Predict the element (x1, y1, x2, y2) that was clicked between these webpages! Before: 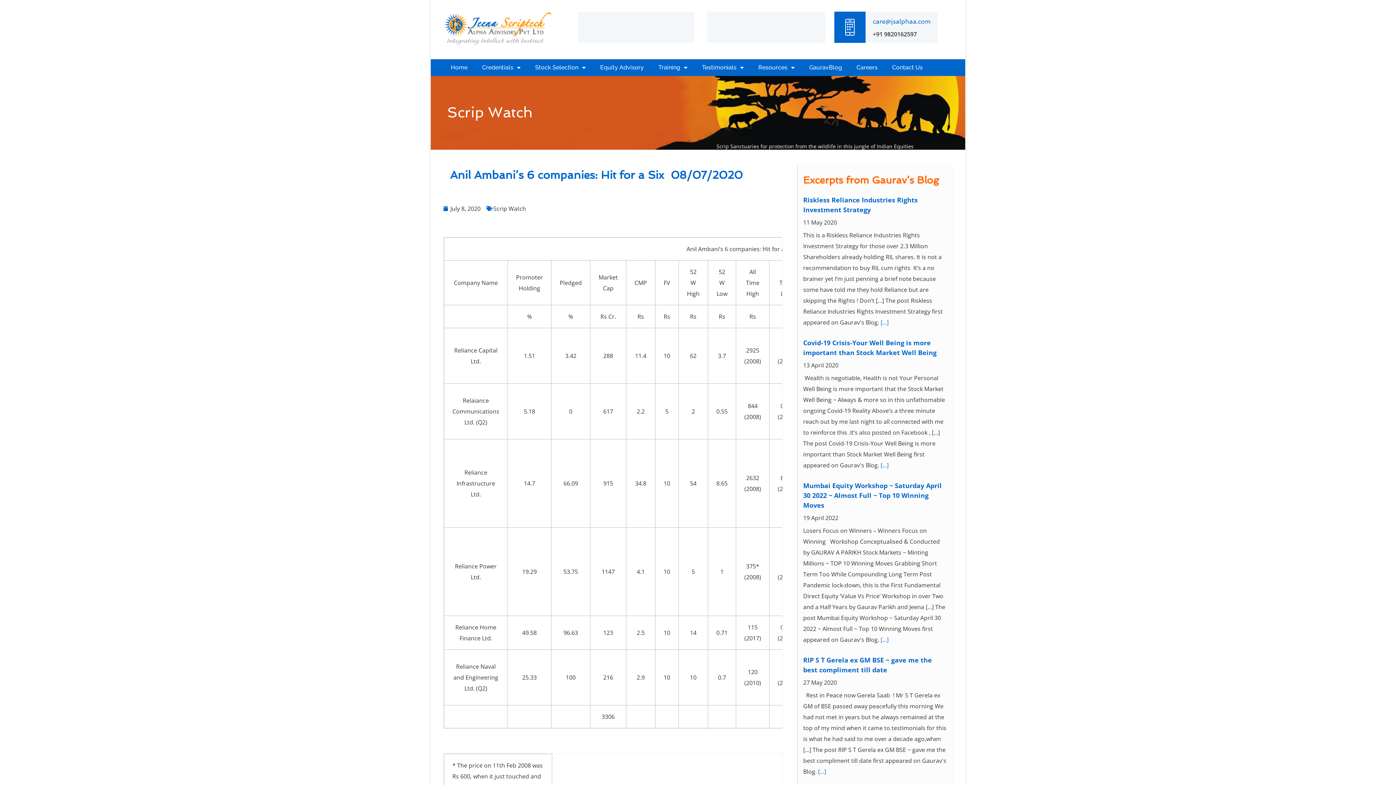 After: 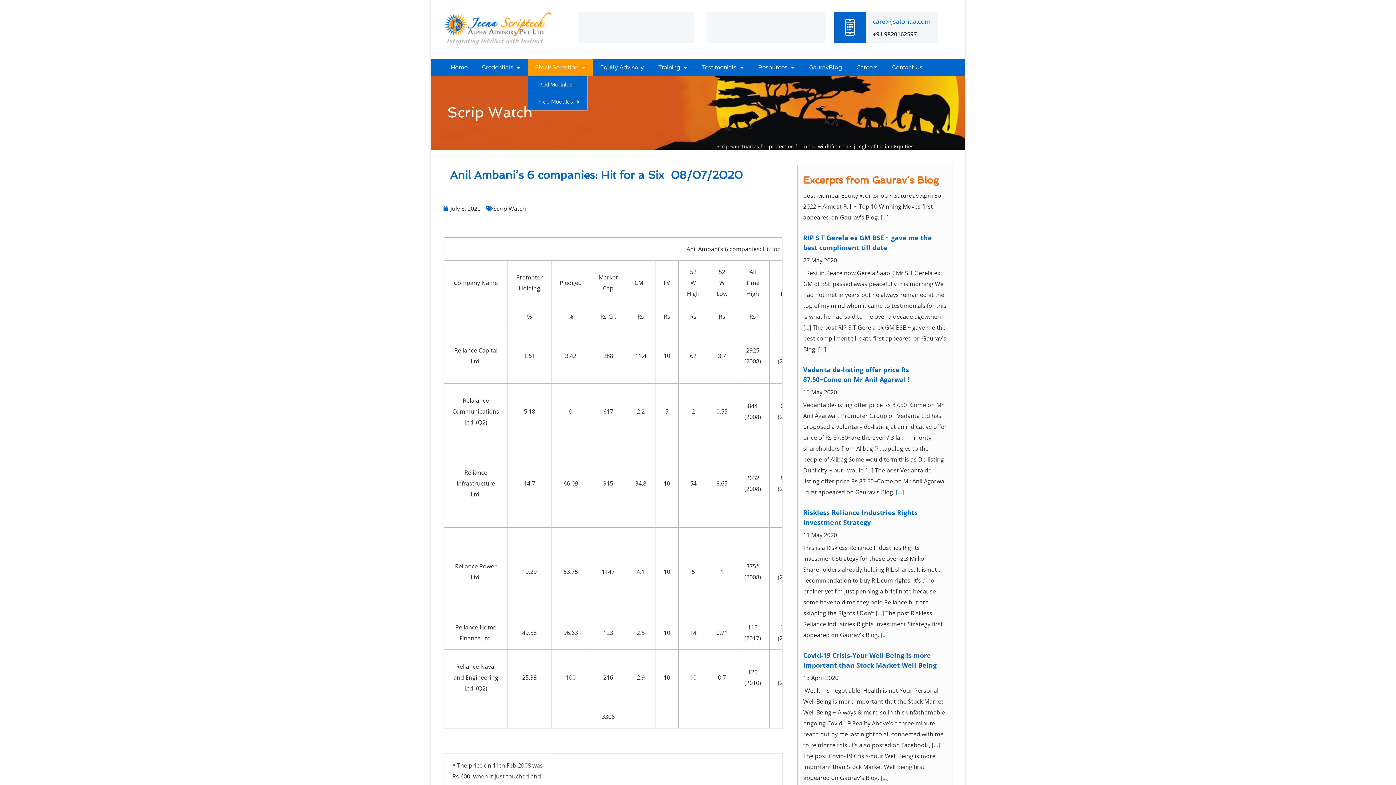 Action: bbox: (528, 59, 593, 76) label: Stock Selection